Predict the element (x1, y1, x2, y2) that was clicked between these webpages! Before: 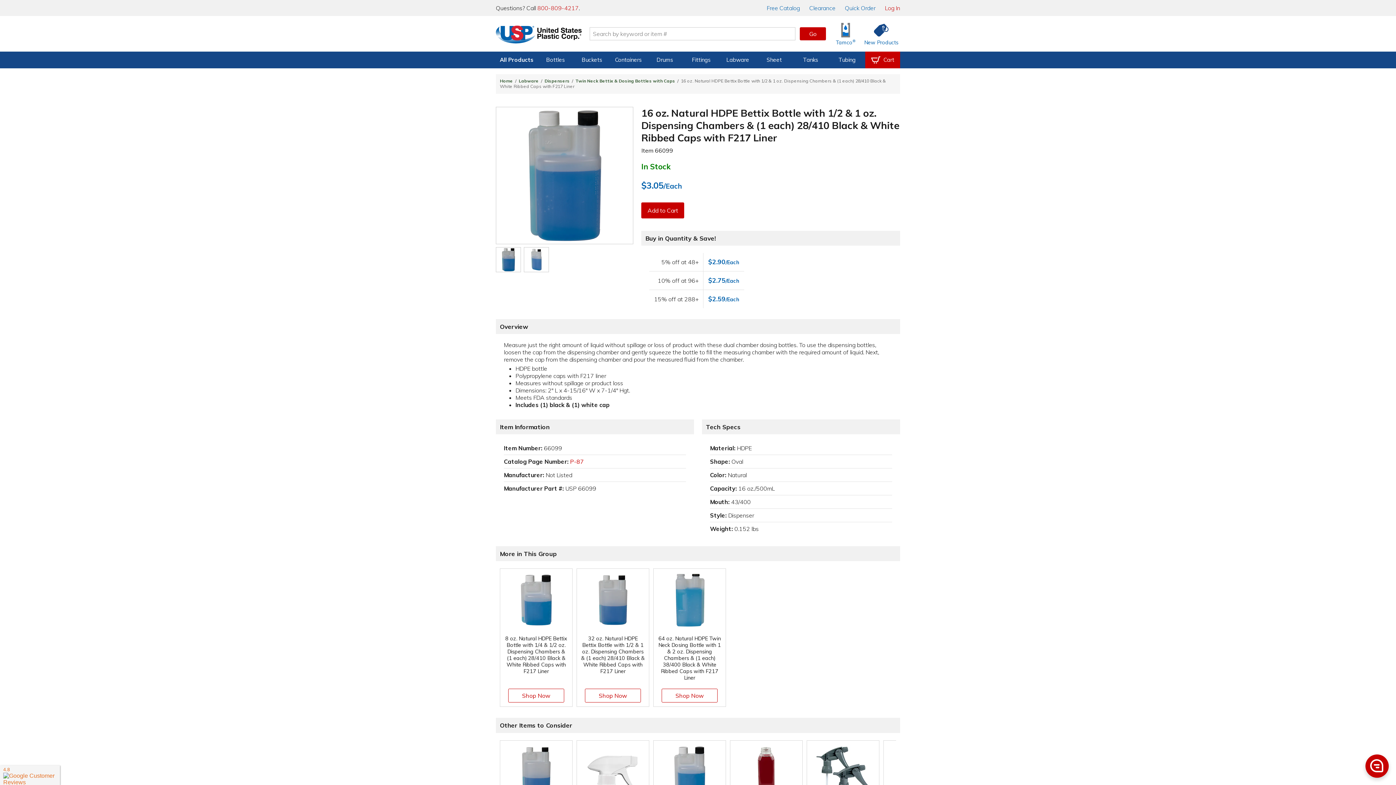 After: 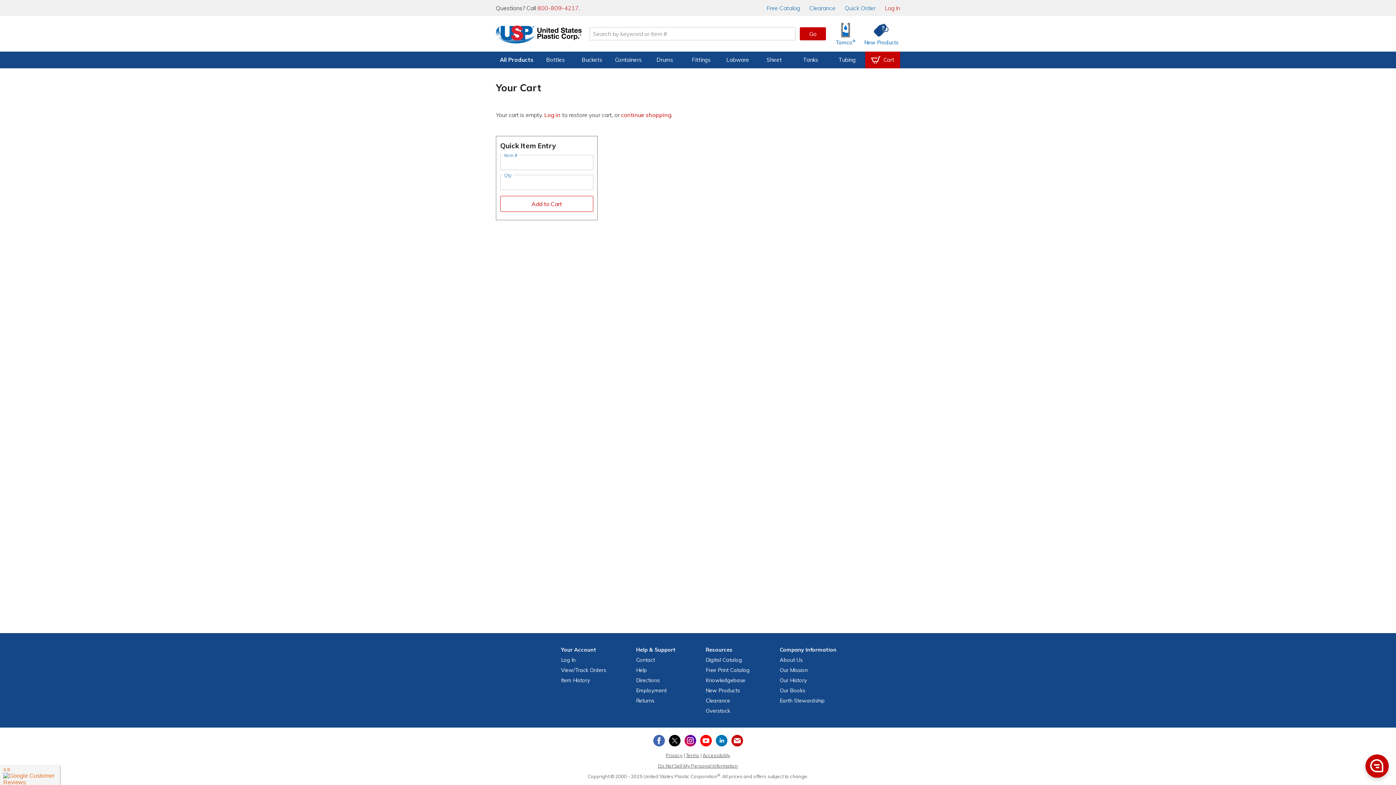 Action: bbox: (865, 51, 900, 68) label: View your empty shopping cart